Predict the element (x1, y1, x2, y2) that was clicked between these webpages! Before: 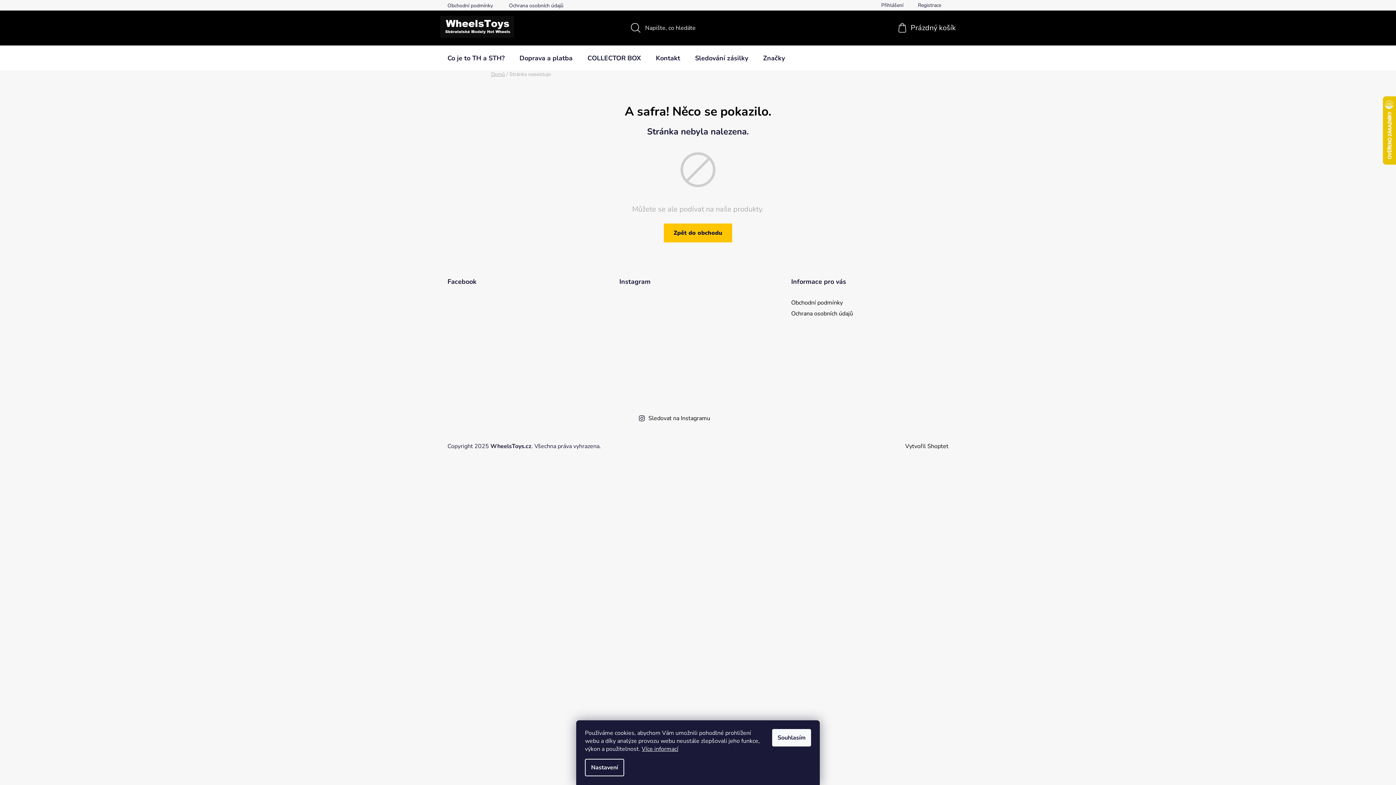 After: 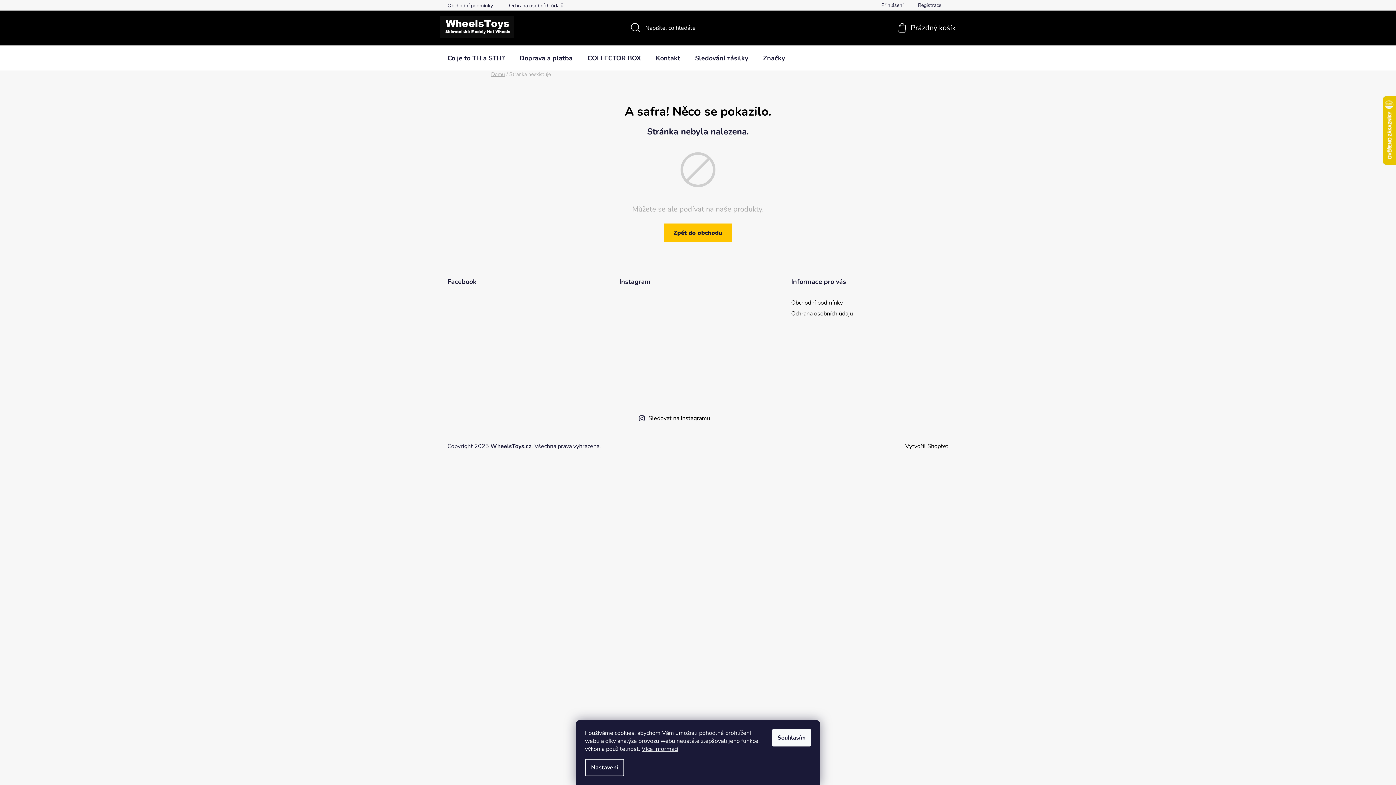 Action: bbox: (692, 333, 728, 370)